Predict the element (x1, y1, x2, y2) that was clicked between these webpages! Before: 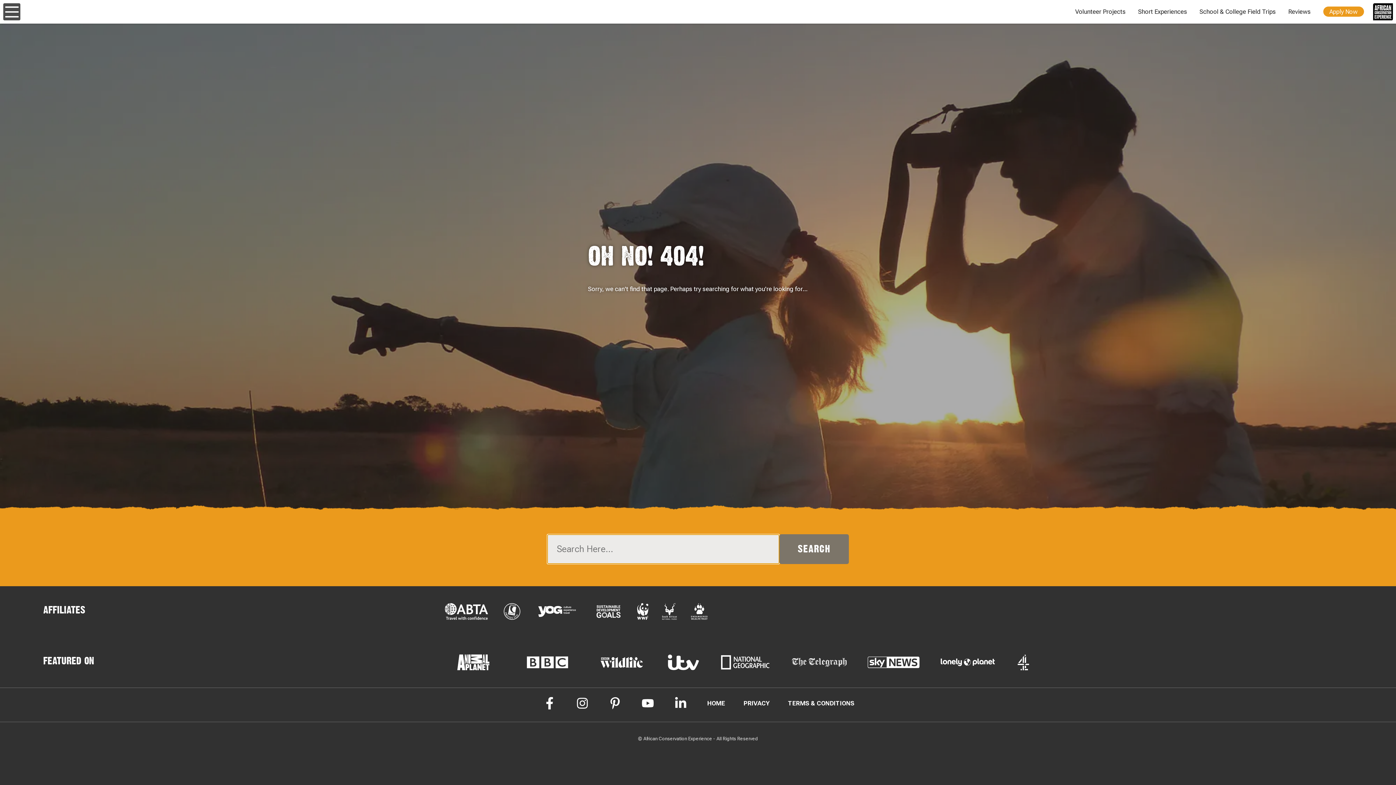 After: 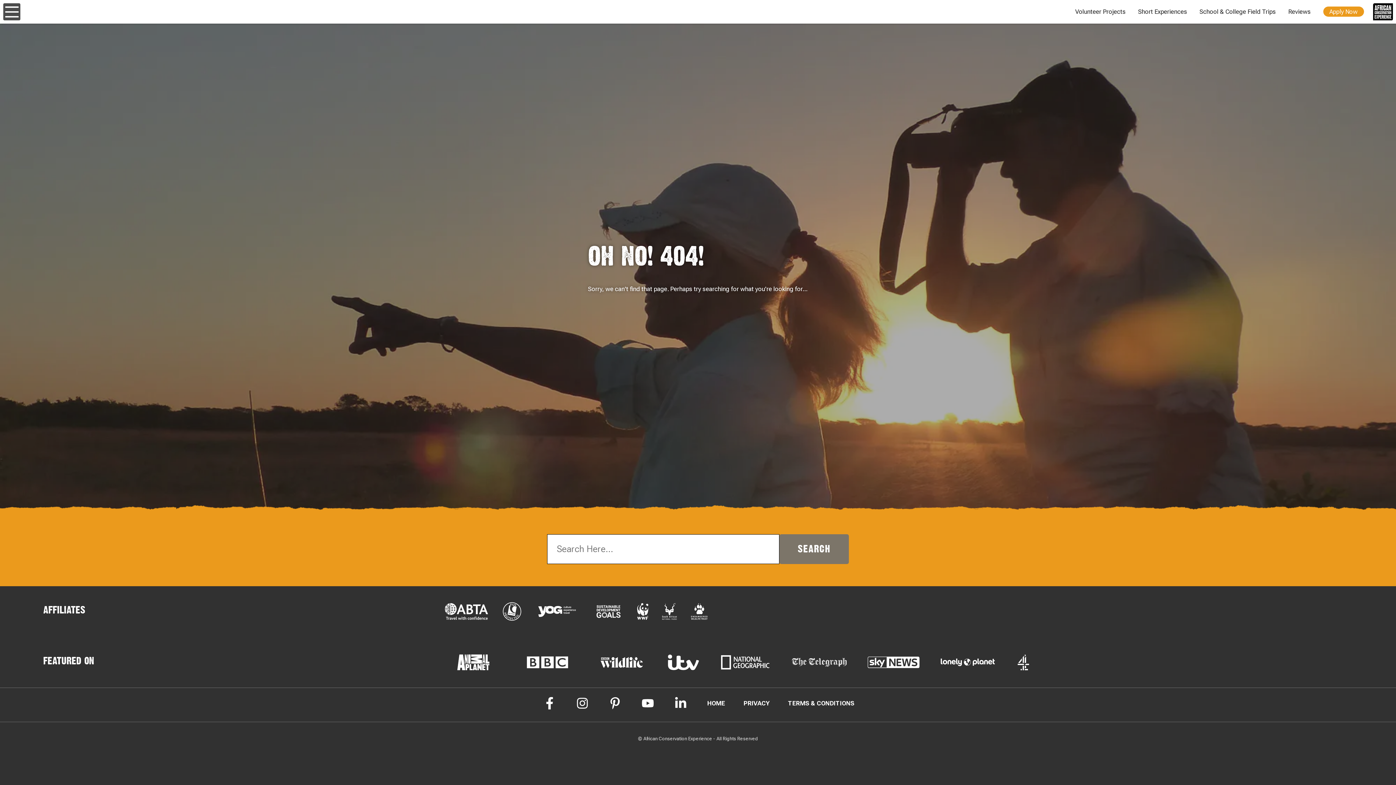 Action: bbox: (502, 602, 521, 621)